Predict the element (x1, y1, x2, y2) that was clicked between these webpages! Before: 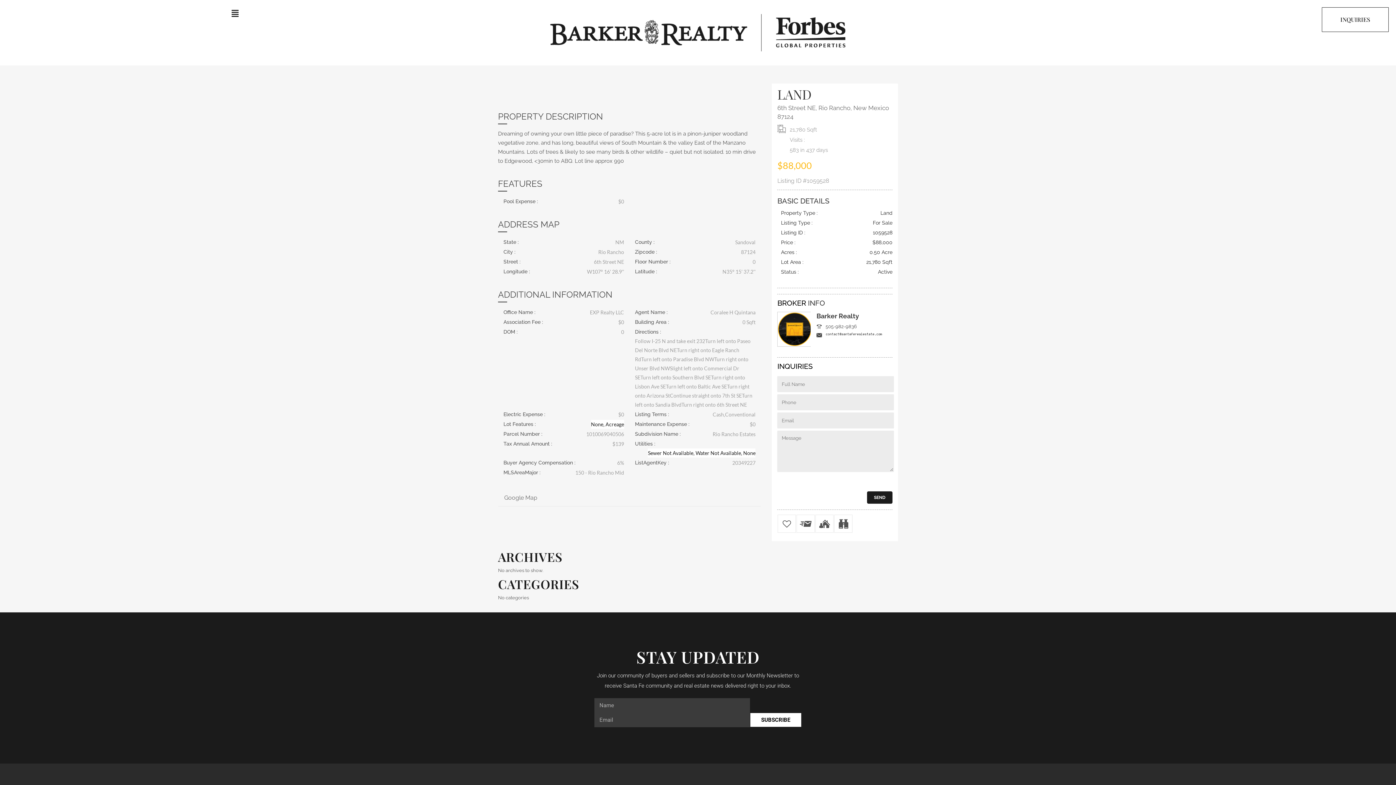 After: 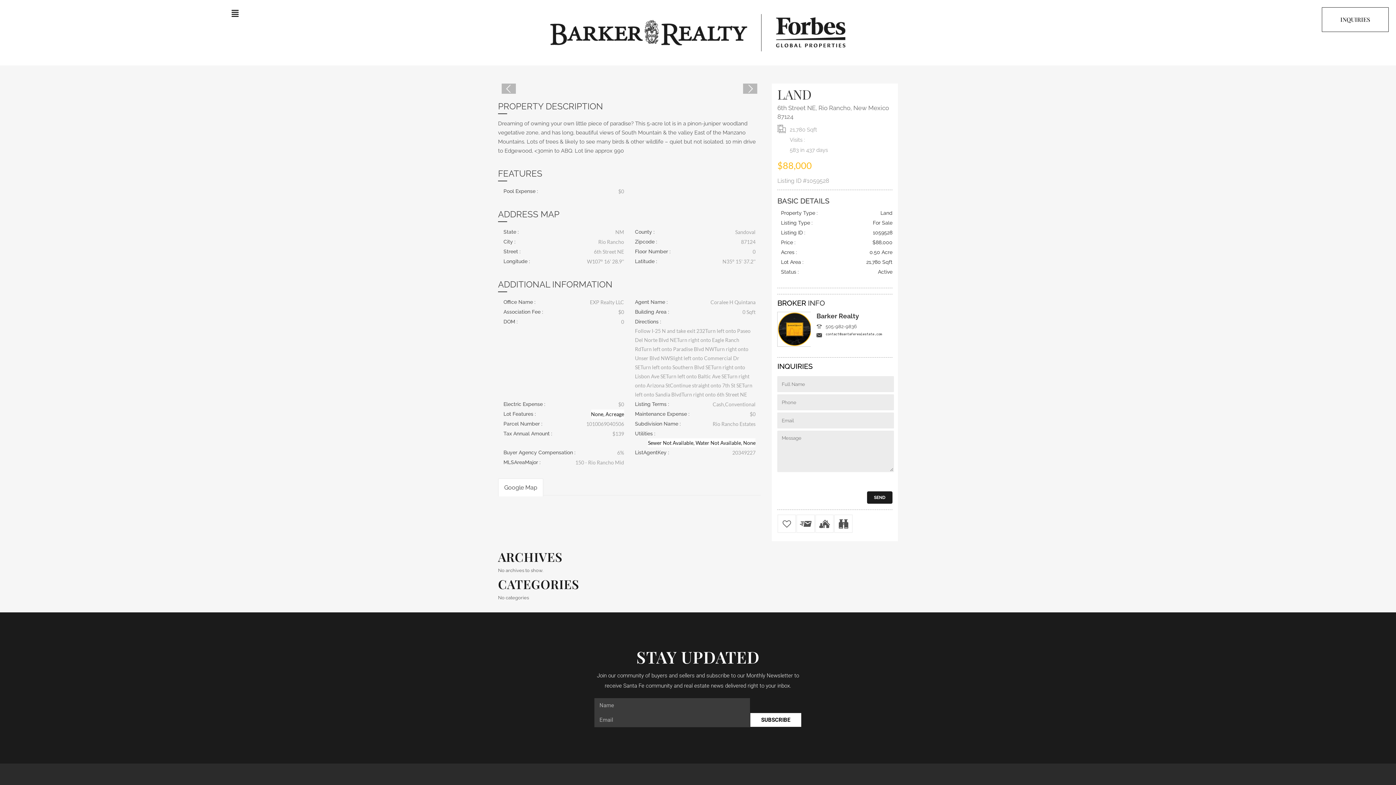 Action: label: Google Map bbox: (498, 489, 542, 507)